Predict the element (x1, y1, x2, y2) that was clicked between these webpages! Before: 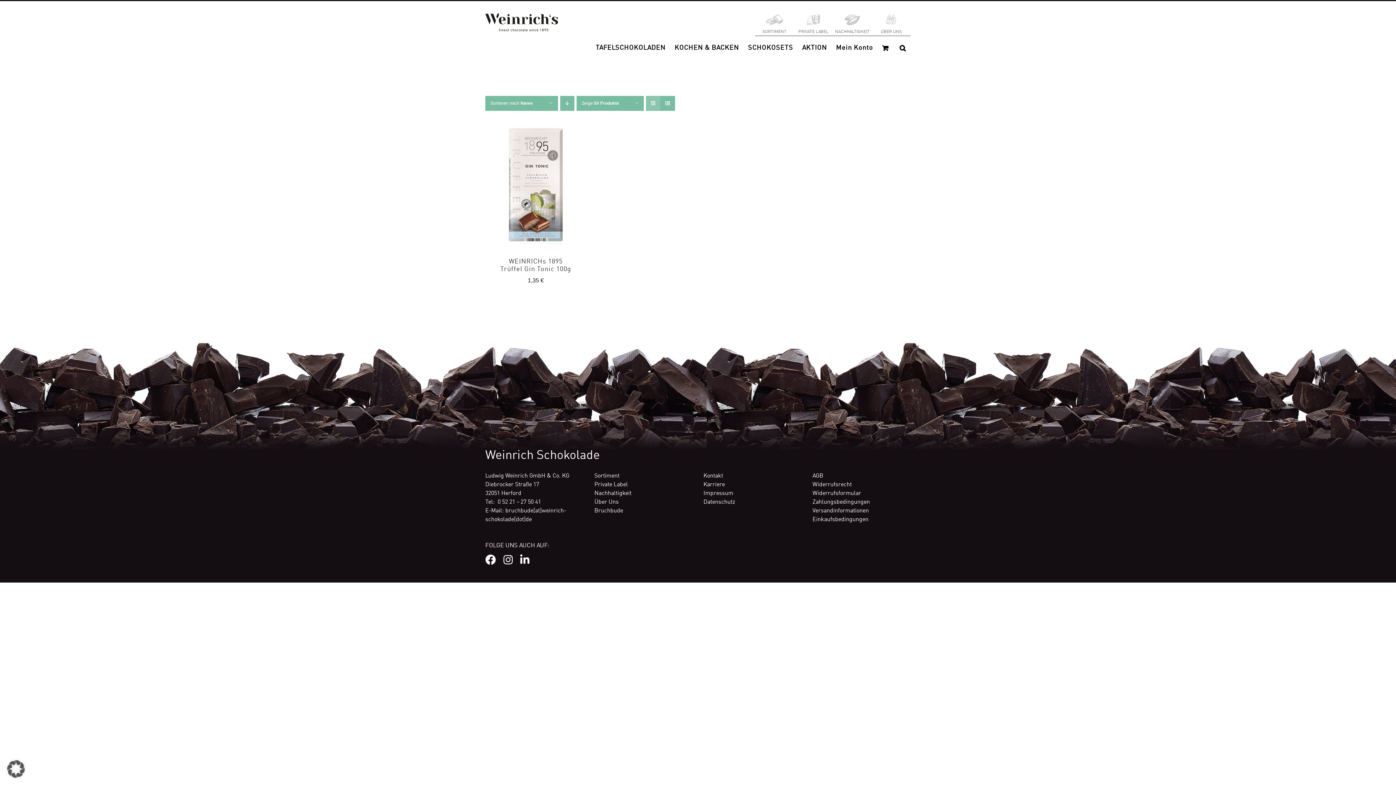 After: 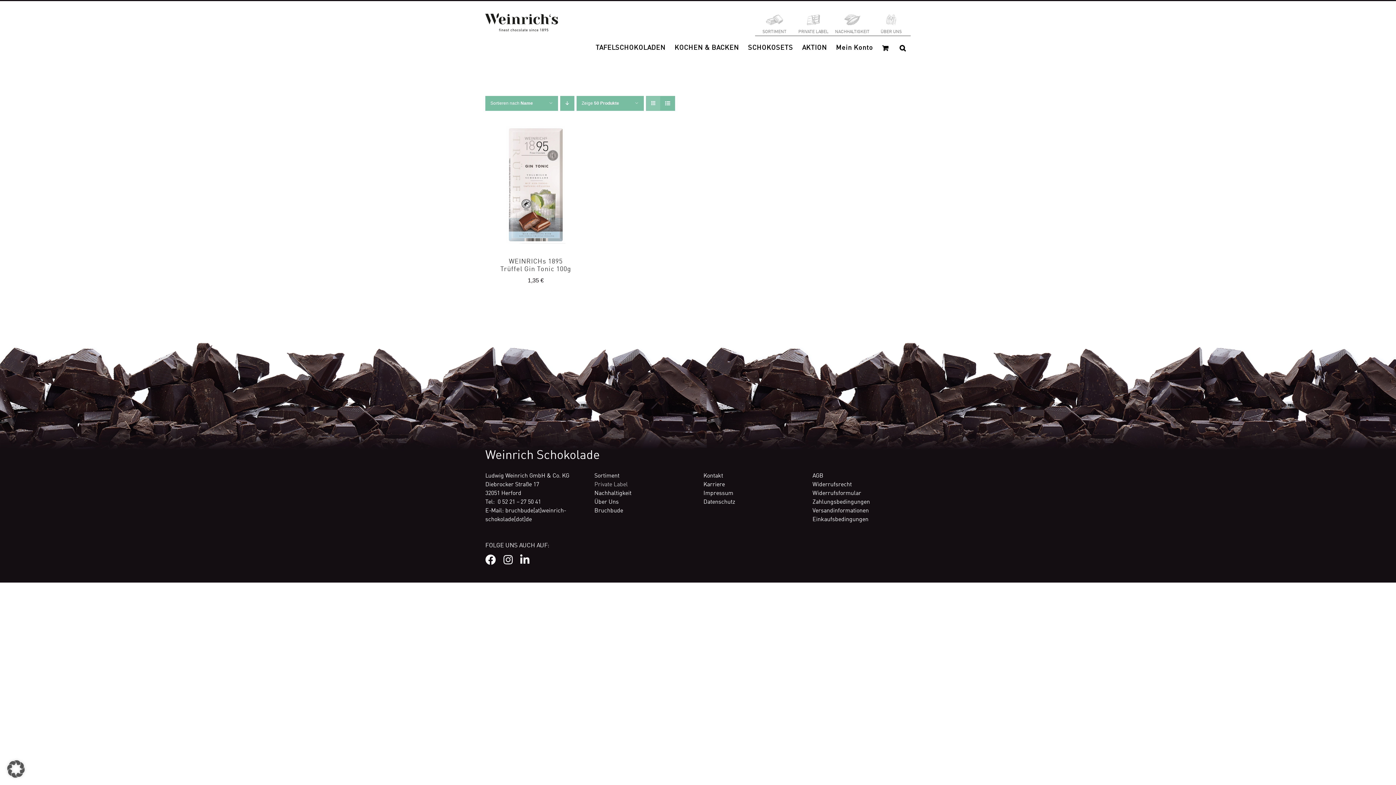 Action: bbox: (594, 482, 628, 488) label: Private Label